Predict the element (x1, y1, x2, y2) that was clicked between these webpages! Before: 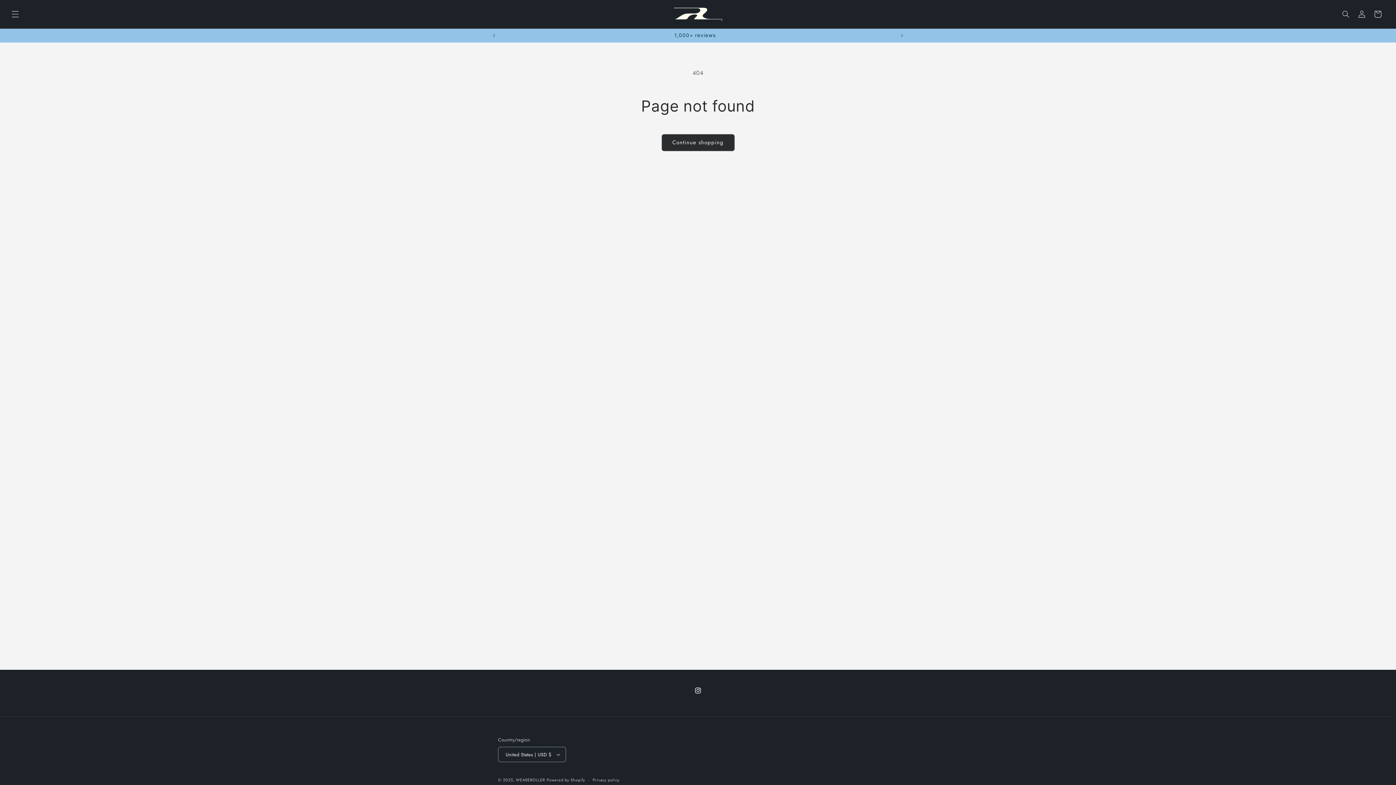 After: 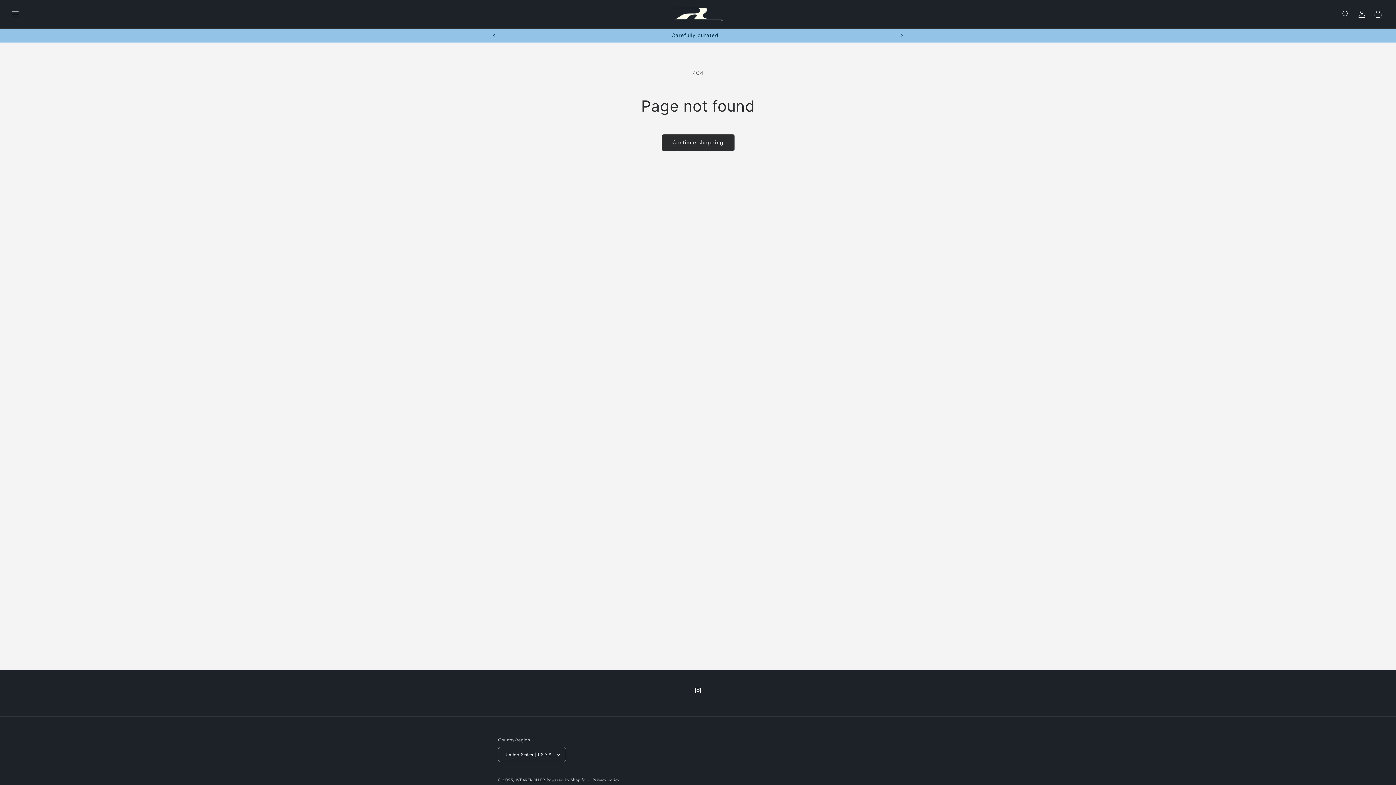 Action: label: Previous announcement bbox: (486, 28, 502, 42)